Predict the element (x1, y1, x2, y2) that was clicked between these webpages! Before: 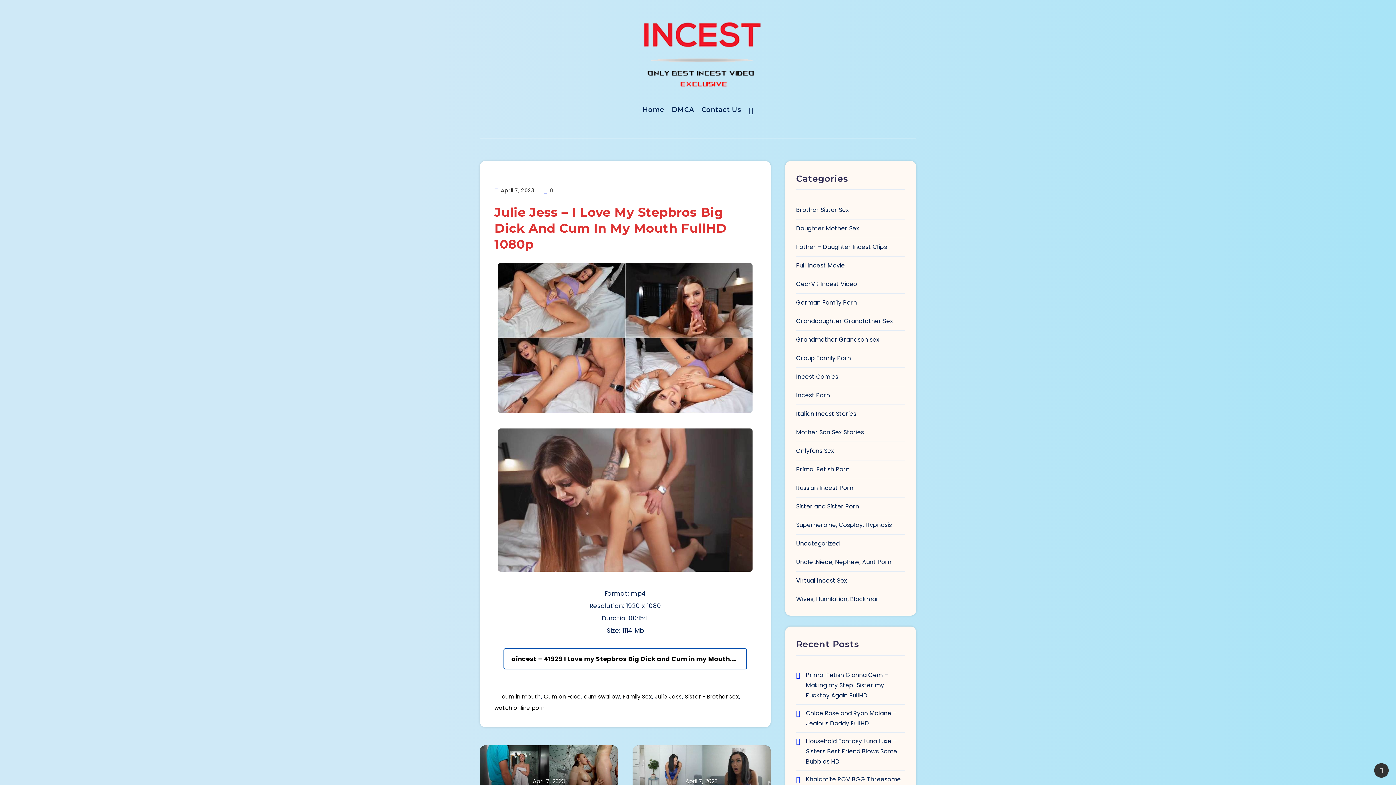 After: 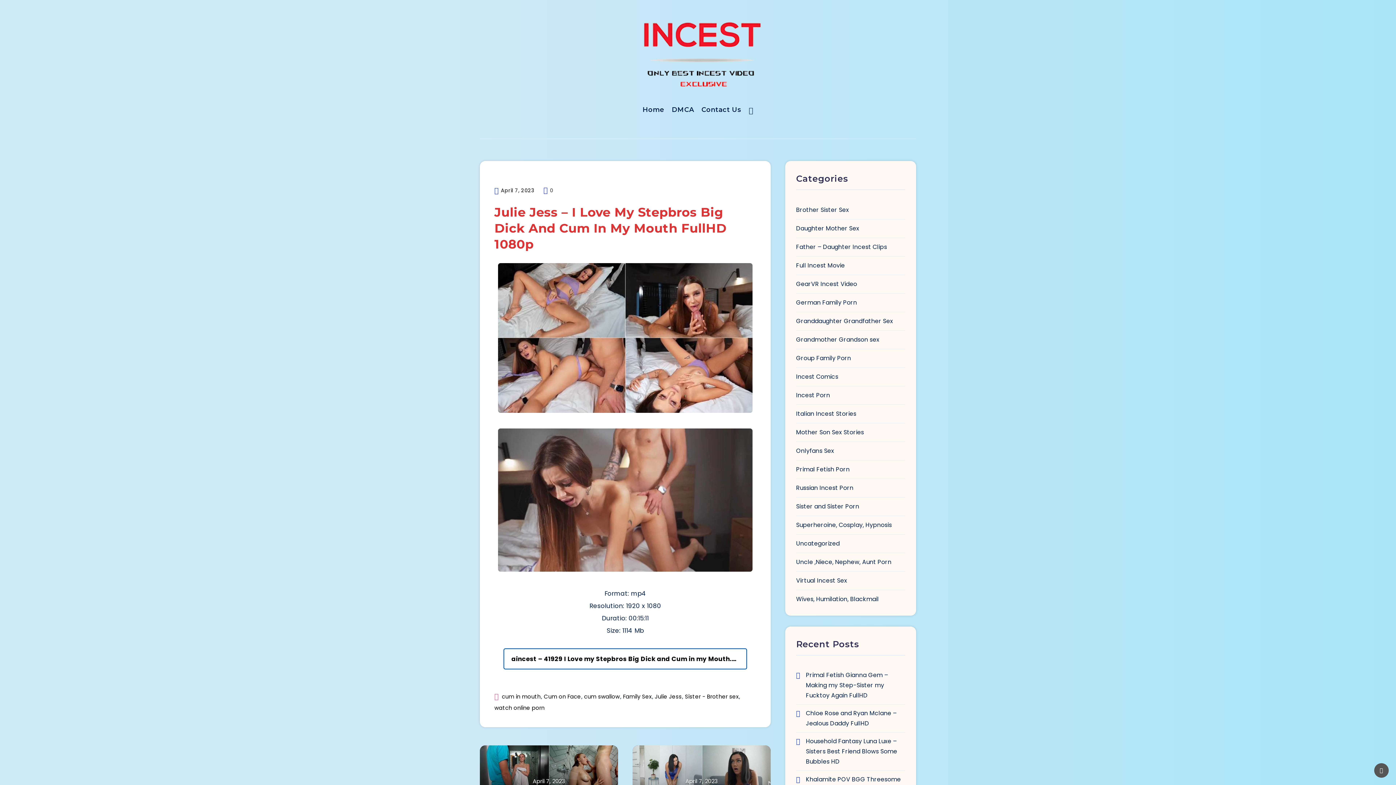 Action: bbox: (1374, 763, 1389, 778)